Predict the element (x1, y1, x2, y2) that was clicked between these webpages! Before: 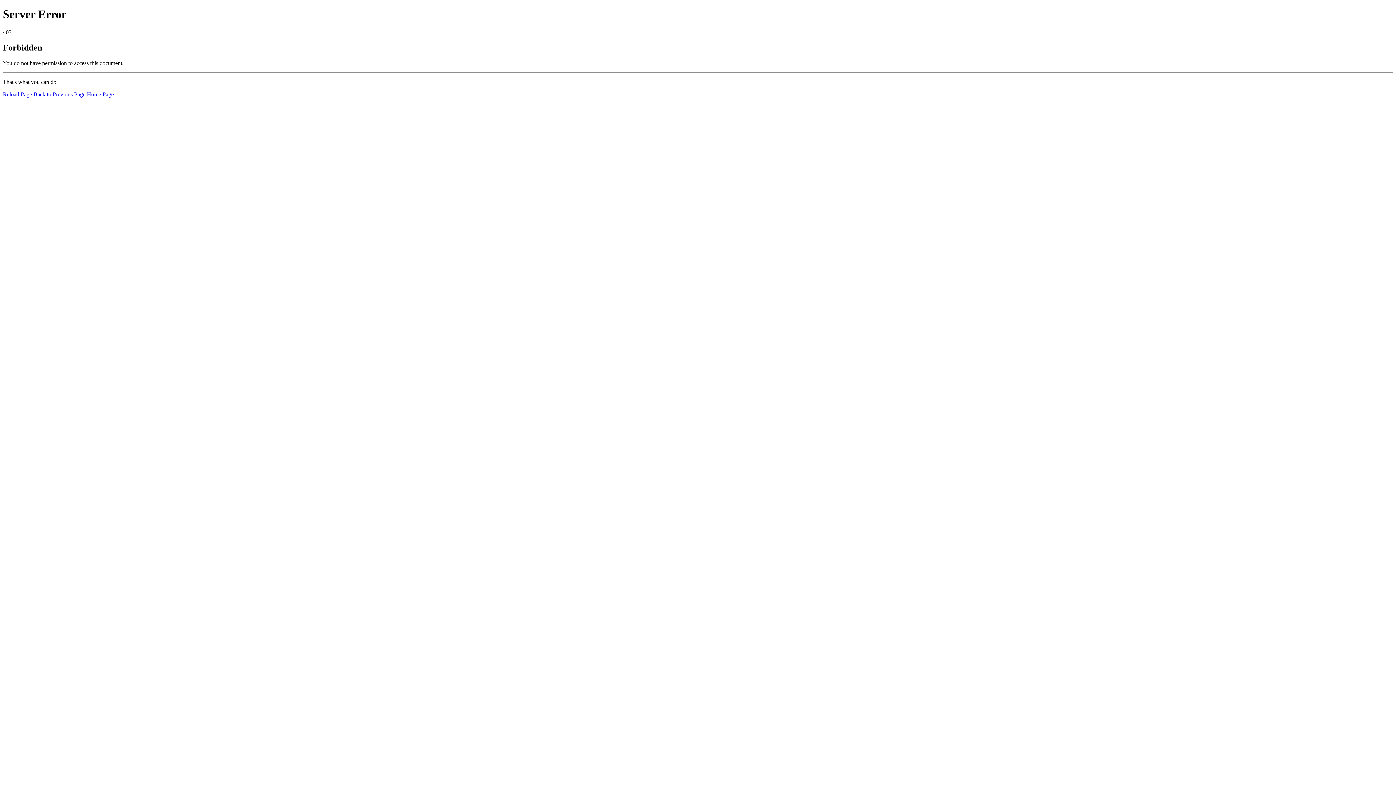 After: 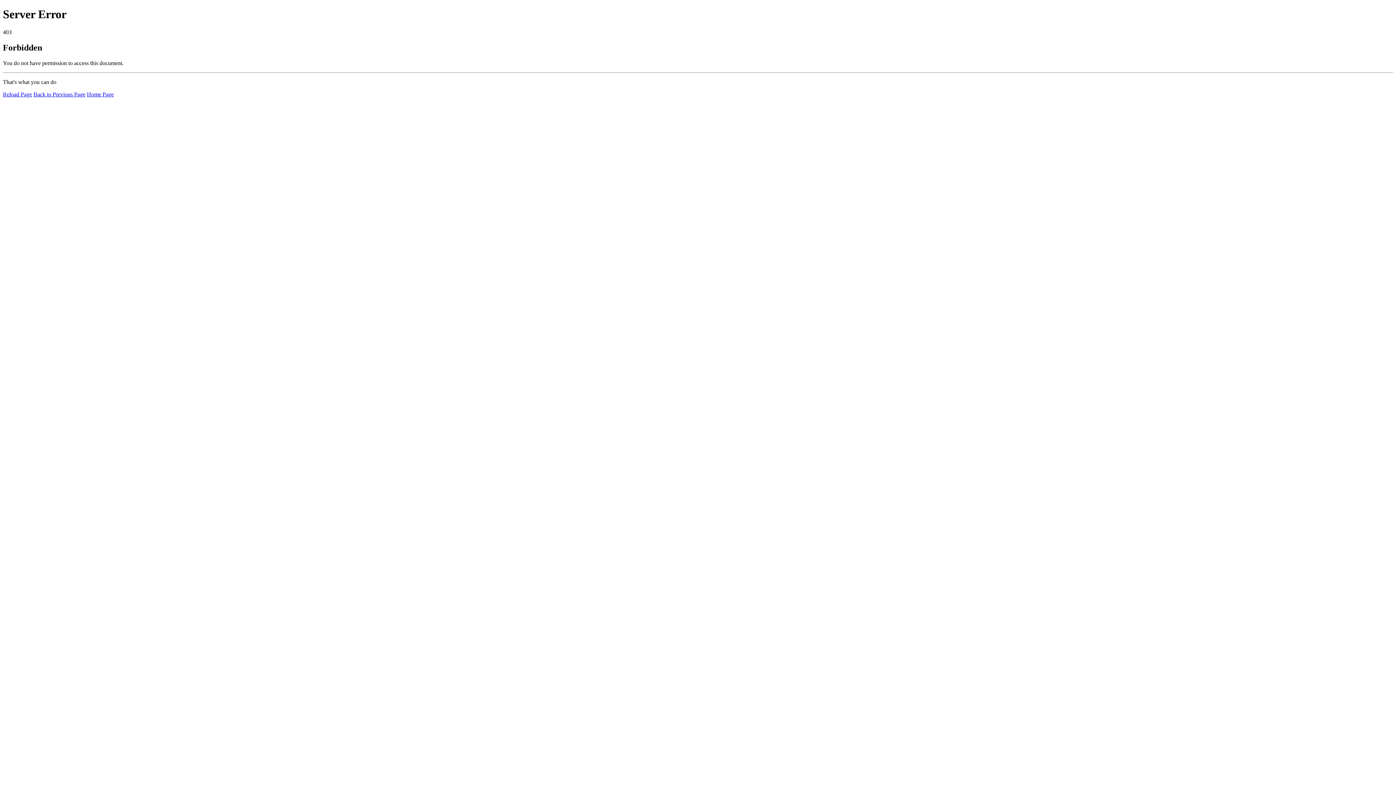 Action: label: Home Page bbox: (86, 91, 113, 97)